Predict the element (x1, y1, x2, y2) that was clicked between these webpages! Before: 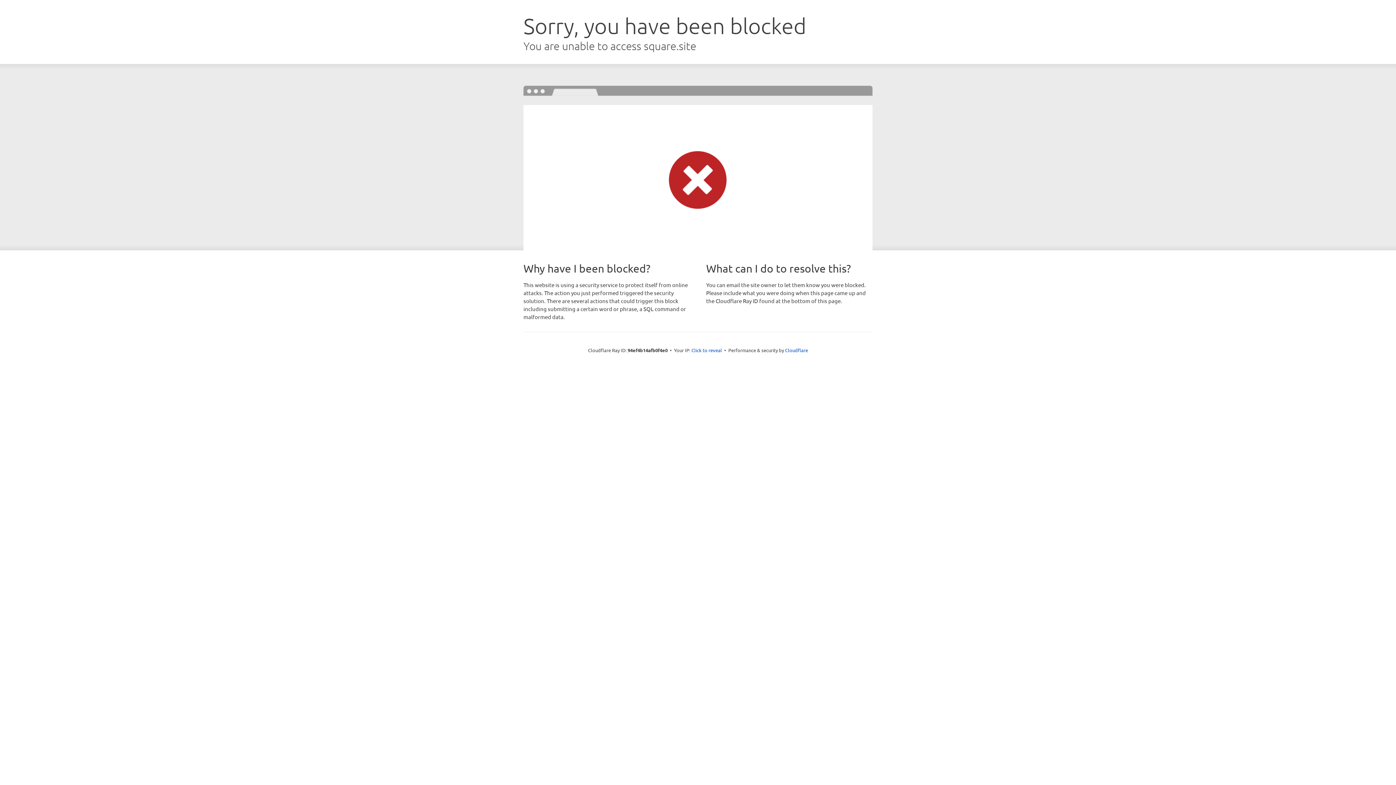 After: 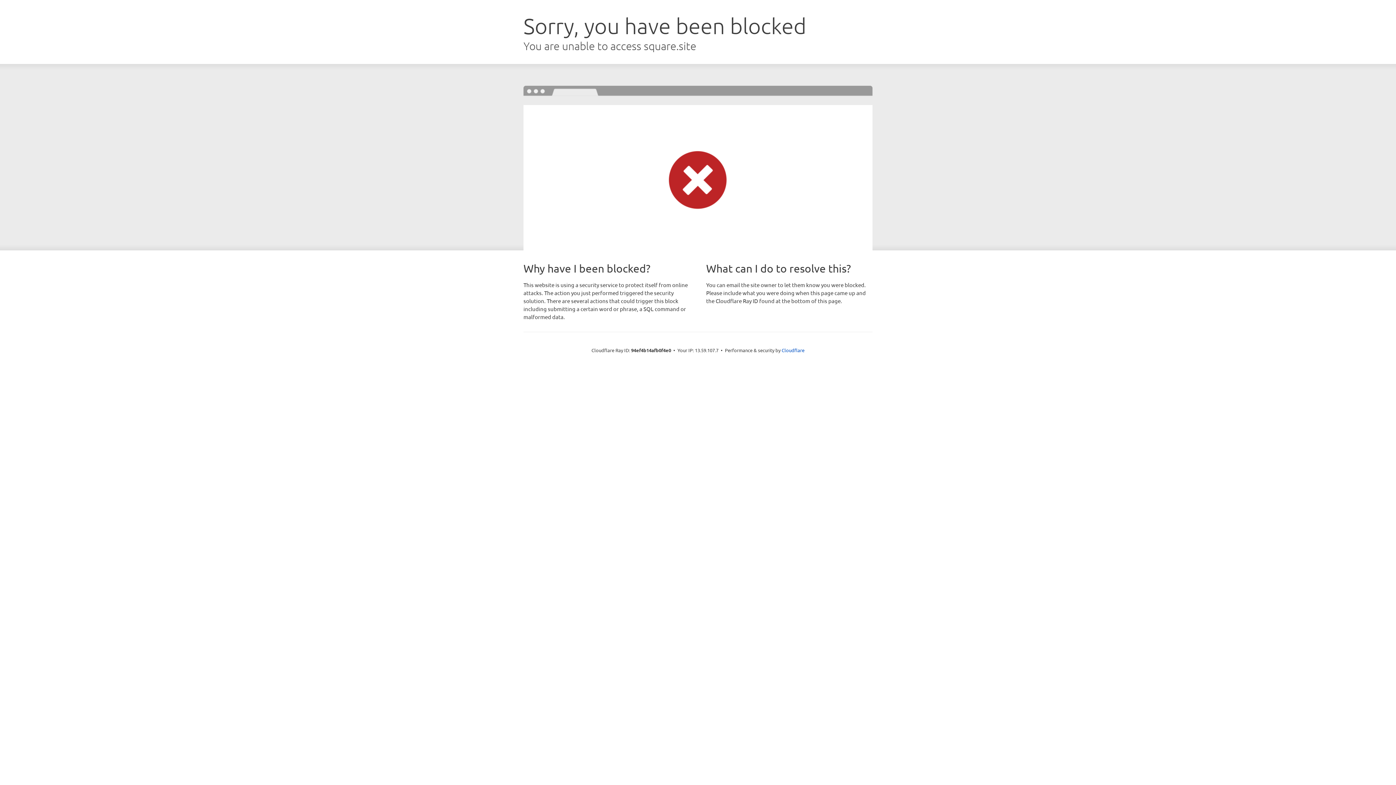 Action: bbox: (691, 346, 722, 353) label: Click to reveal